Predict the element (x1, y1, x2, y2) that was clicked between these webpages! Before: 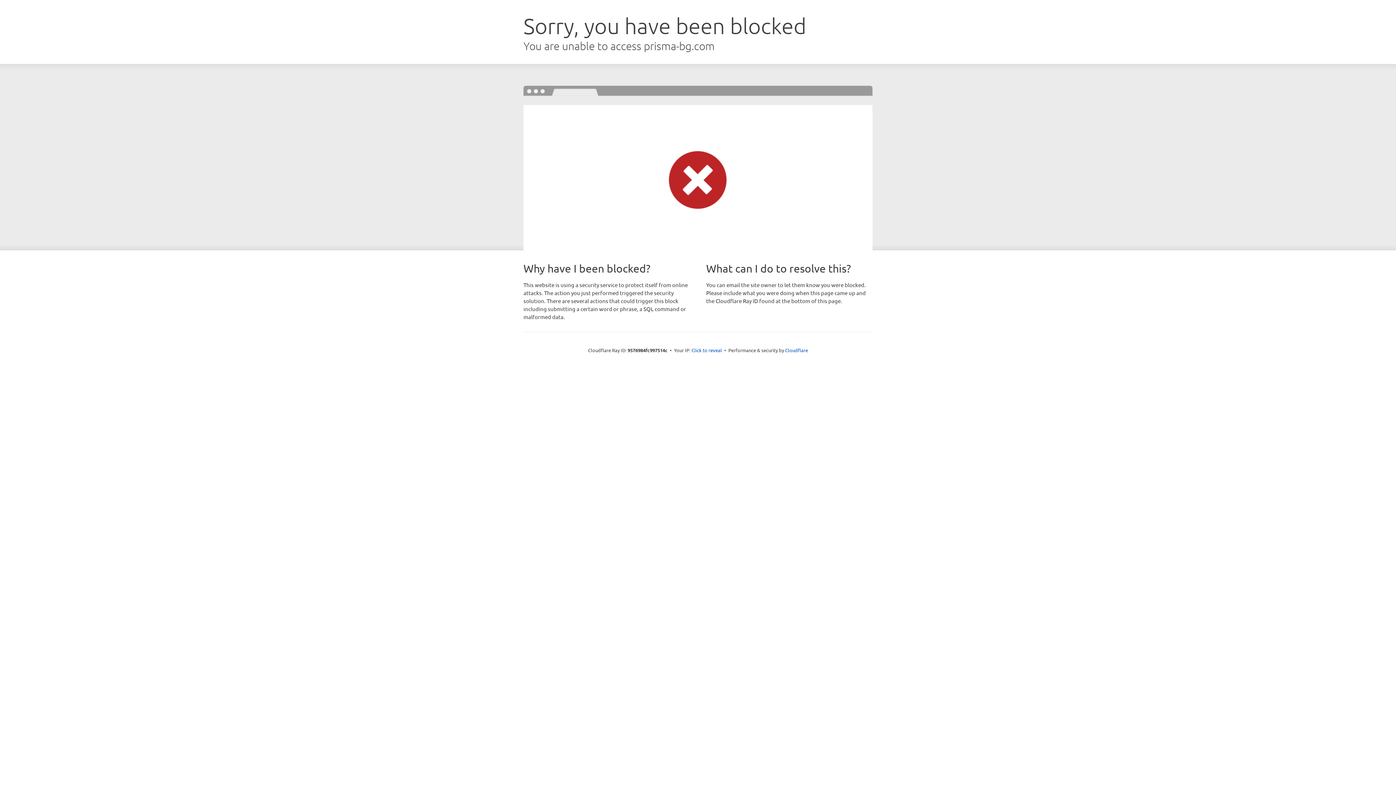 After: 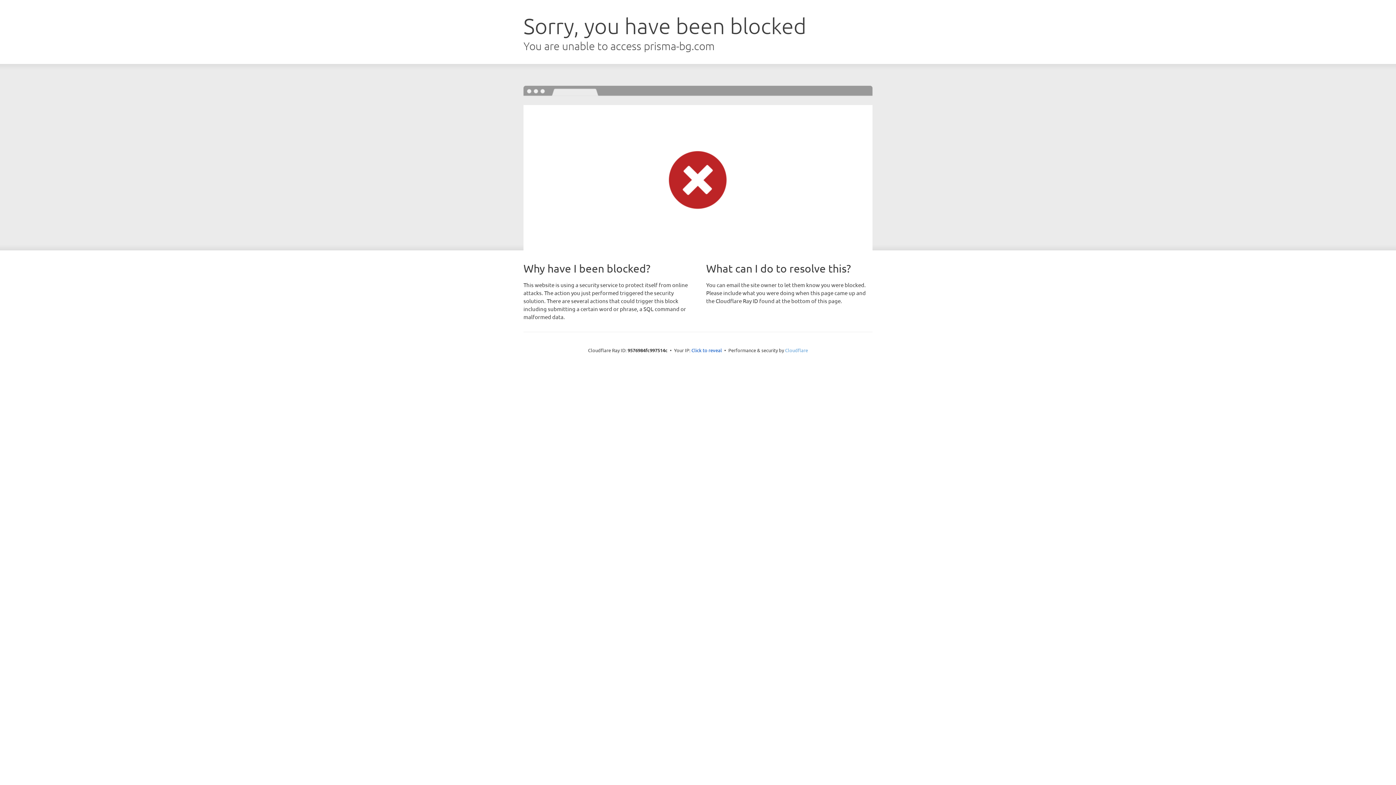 Action: label: Cloudflare bbox: (785, 347, 808, 353)